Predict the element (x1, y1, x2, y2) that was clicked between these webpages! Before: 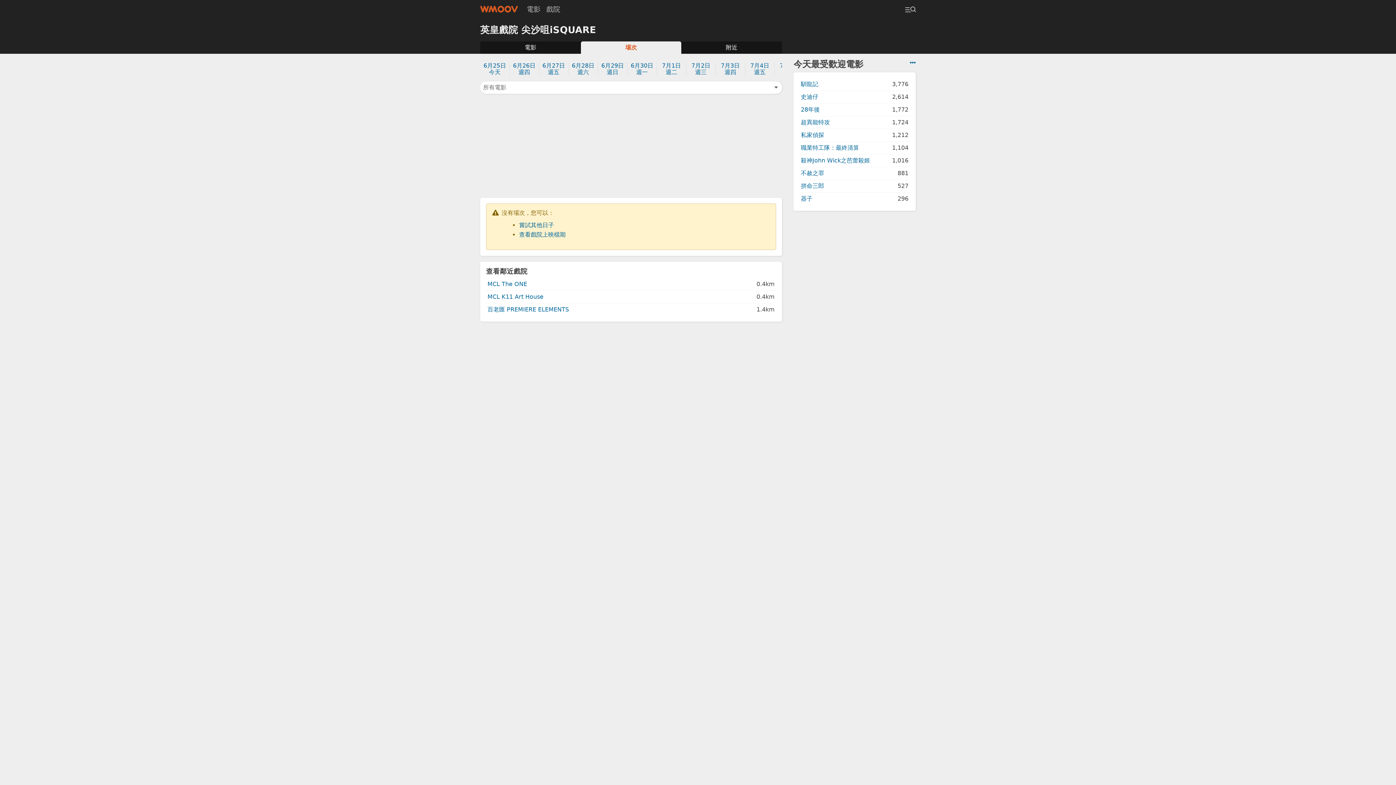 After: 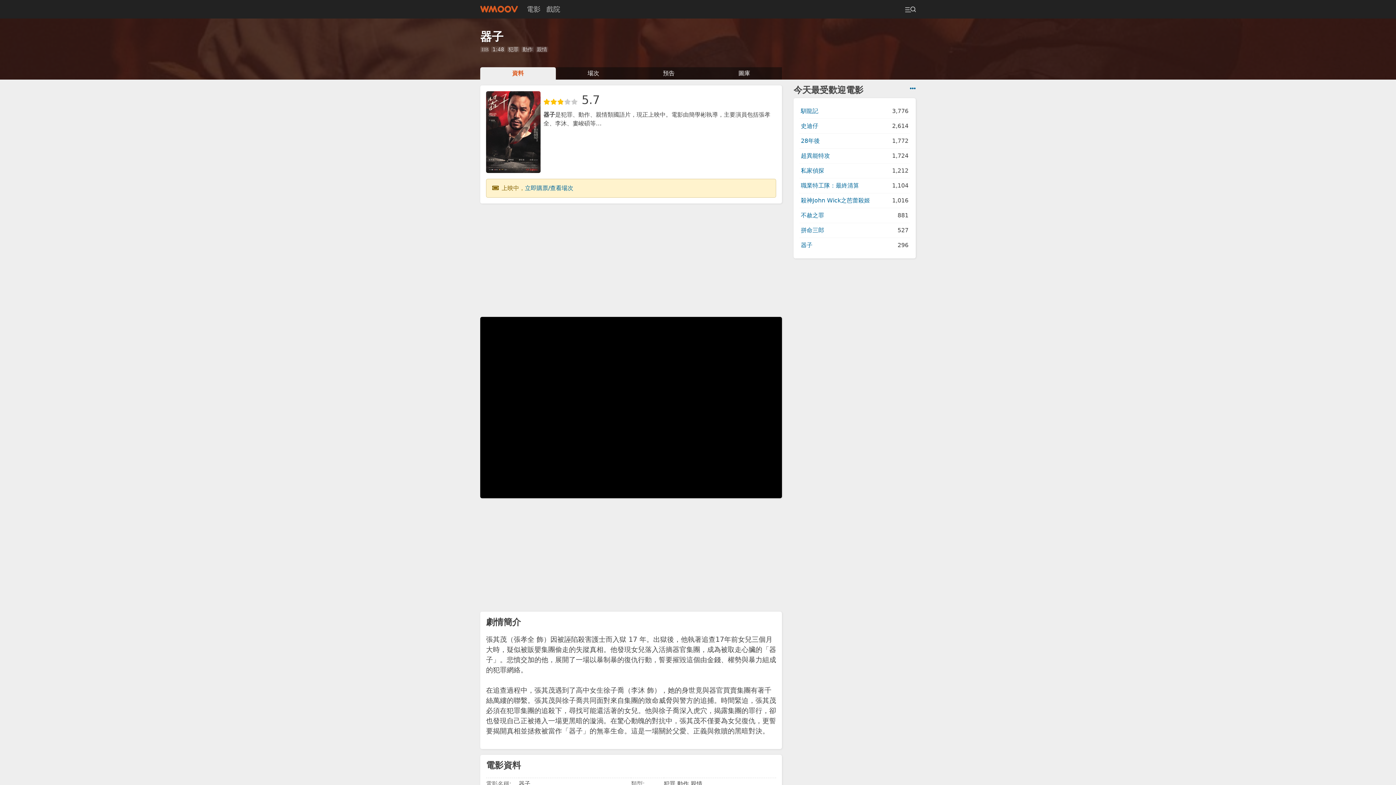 Action: bbox: (799, 192, 896, 205) label: 器子